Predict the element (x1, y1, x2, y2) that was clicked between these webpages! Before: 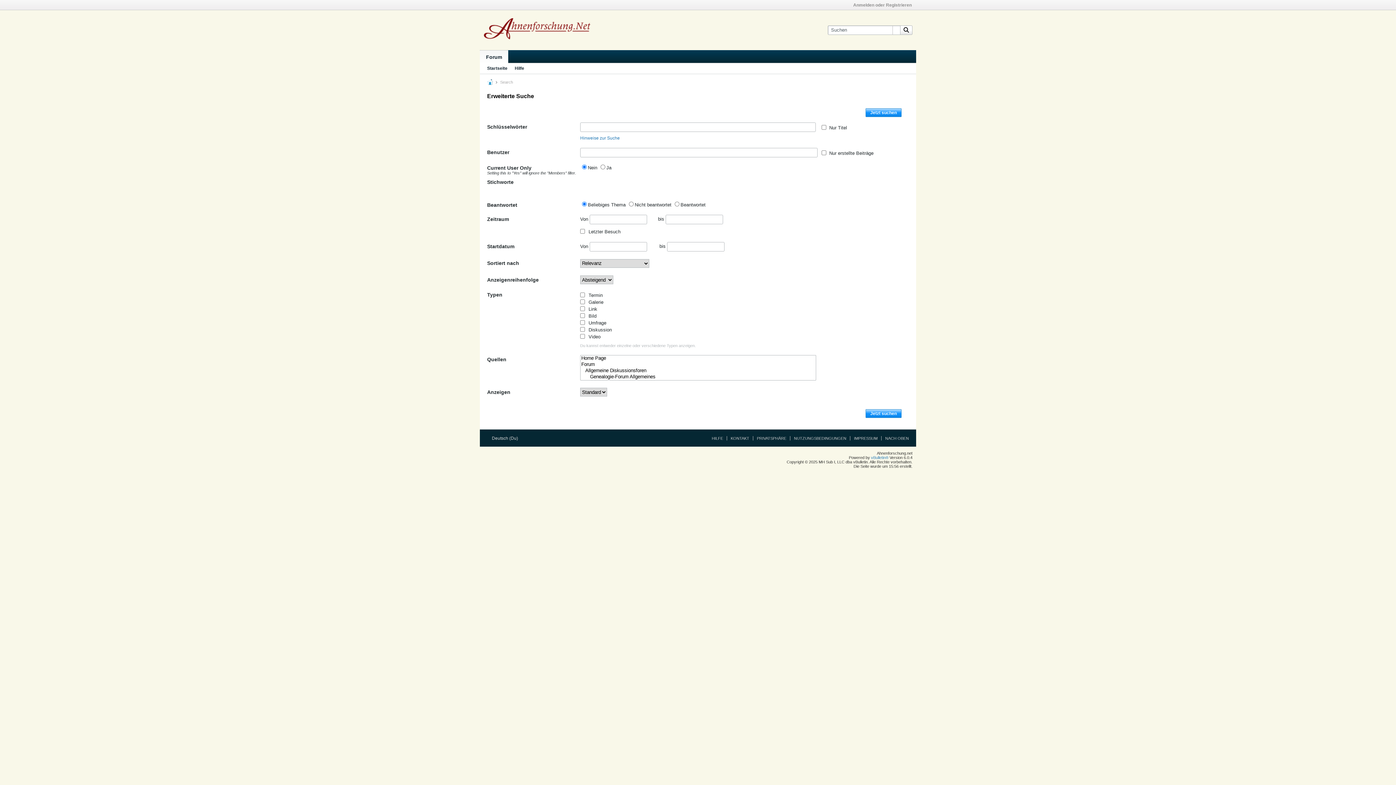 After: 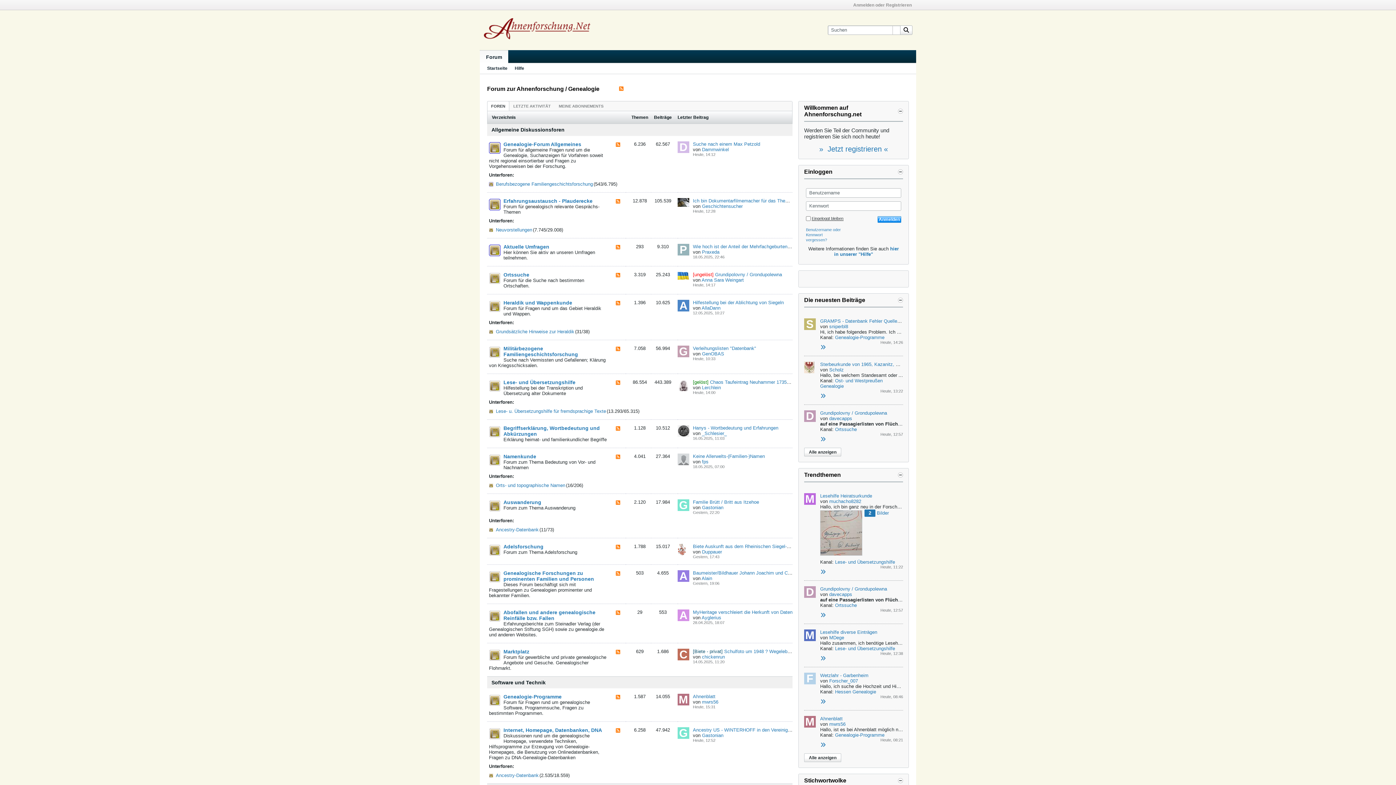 Action: bbox: (881, 436, 909, 440) label: NACH OBEN